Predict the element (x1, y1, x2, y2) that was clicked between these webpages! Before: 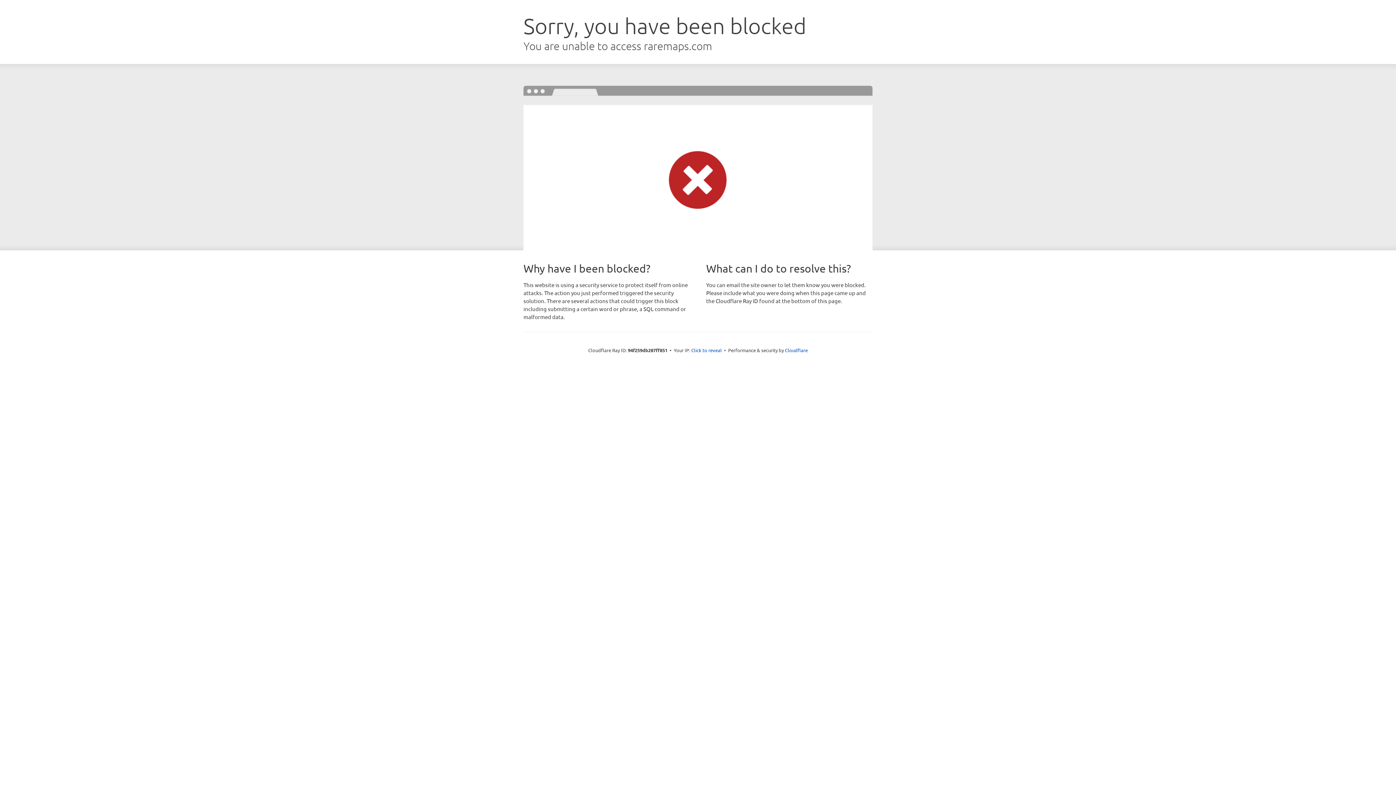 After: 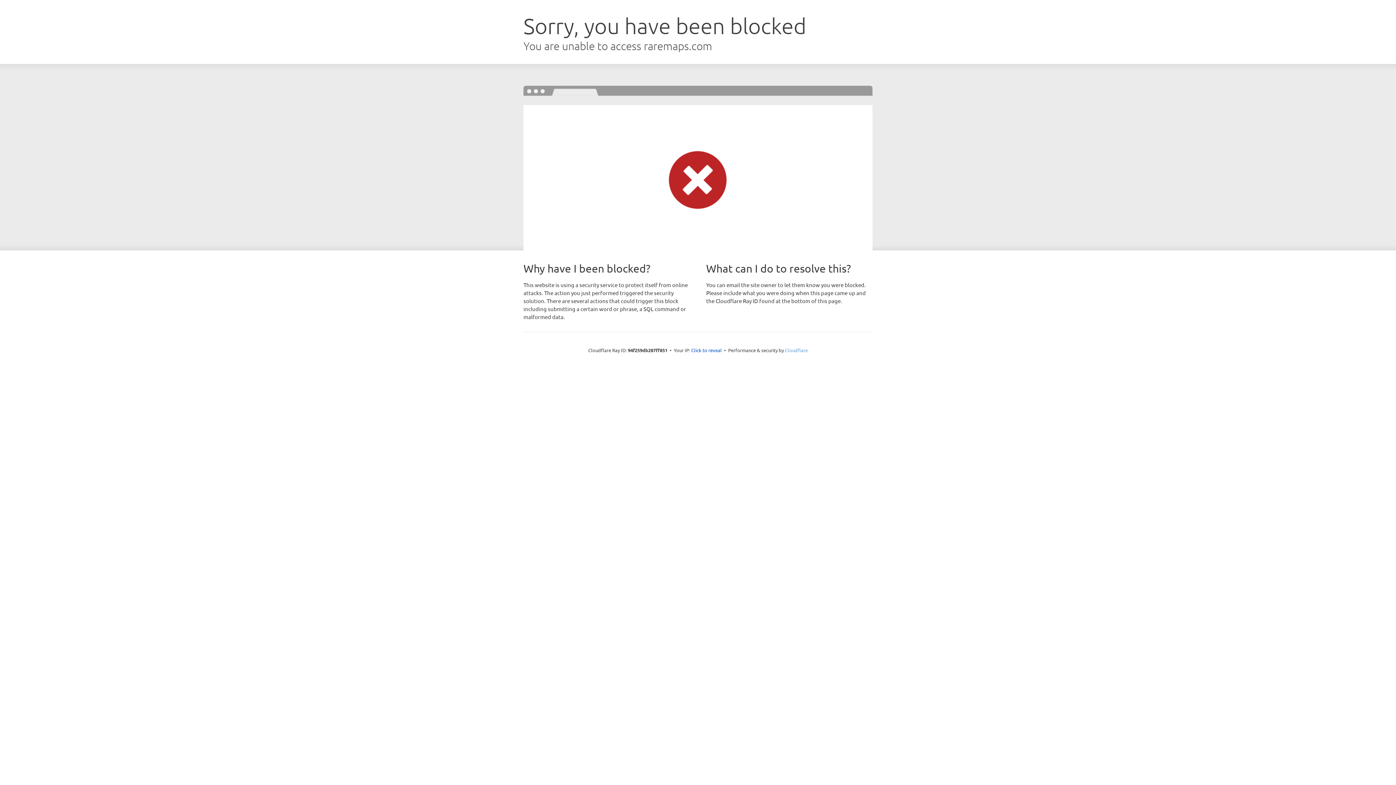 Action: bbox: (785, 347, 808, 353) label: Cloudflare